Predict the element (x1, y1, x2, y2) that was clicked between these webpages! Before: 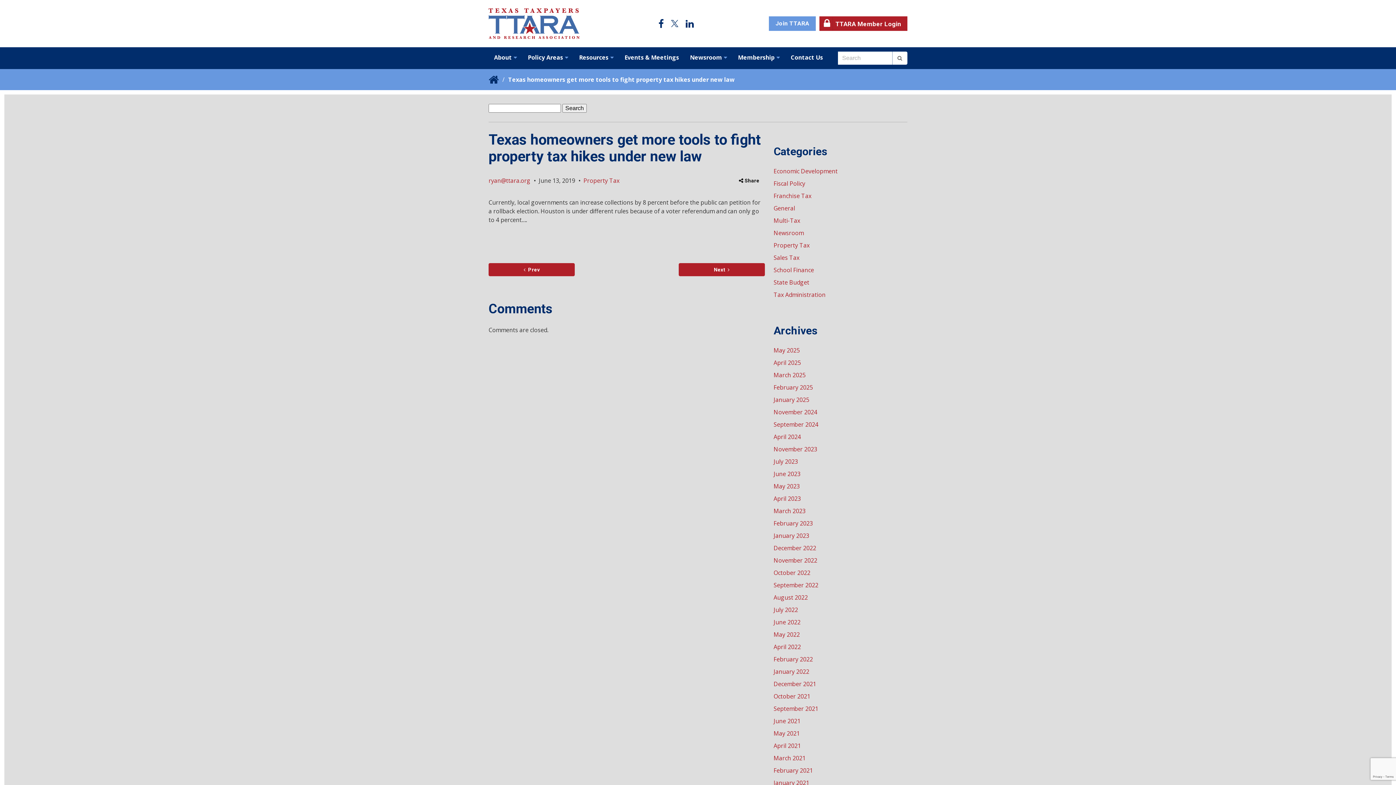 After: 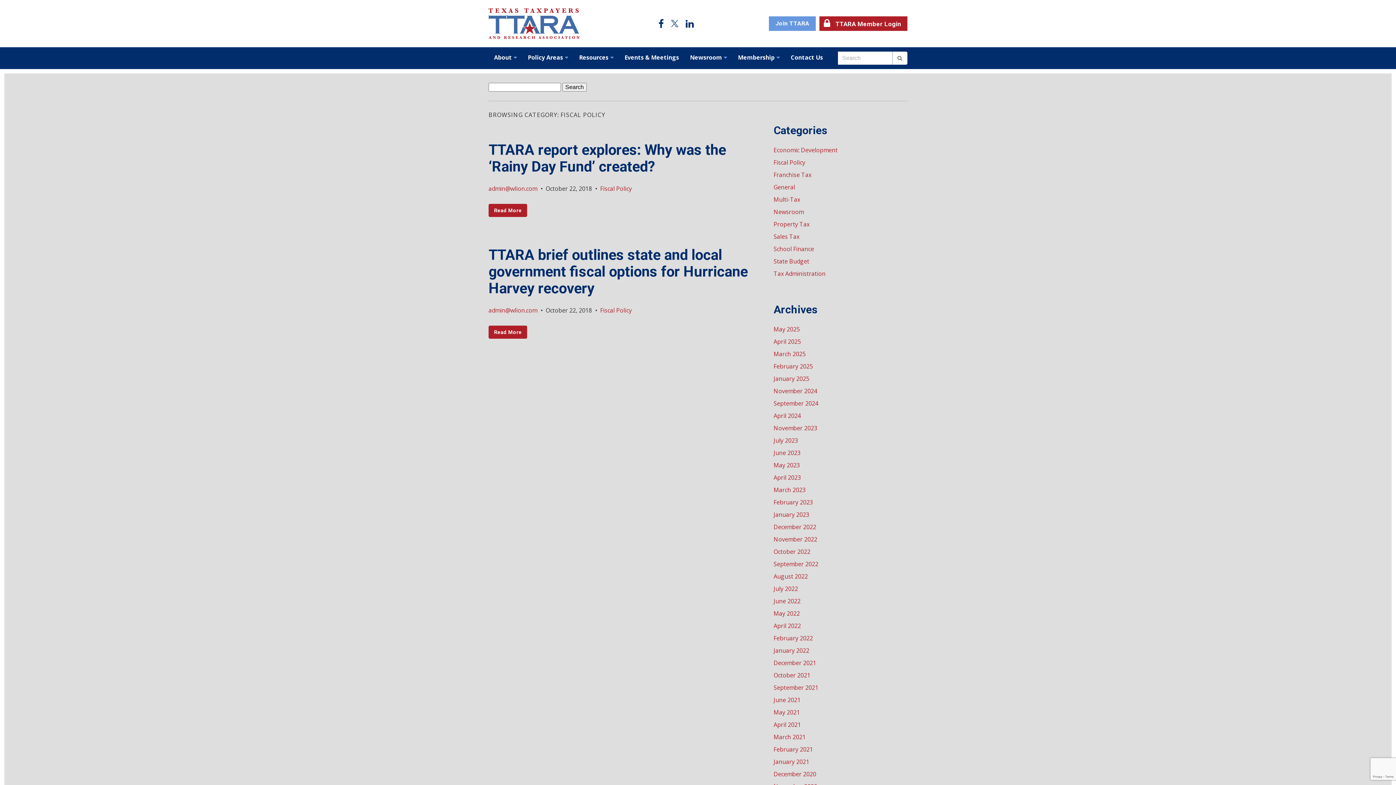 Action: label: Fiscal Policy bbox: (773, 179, 805, 187)